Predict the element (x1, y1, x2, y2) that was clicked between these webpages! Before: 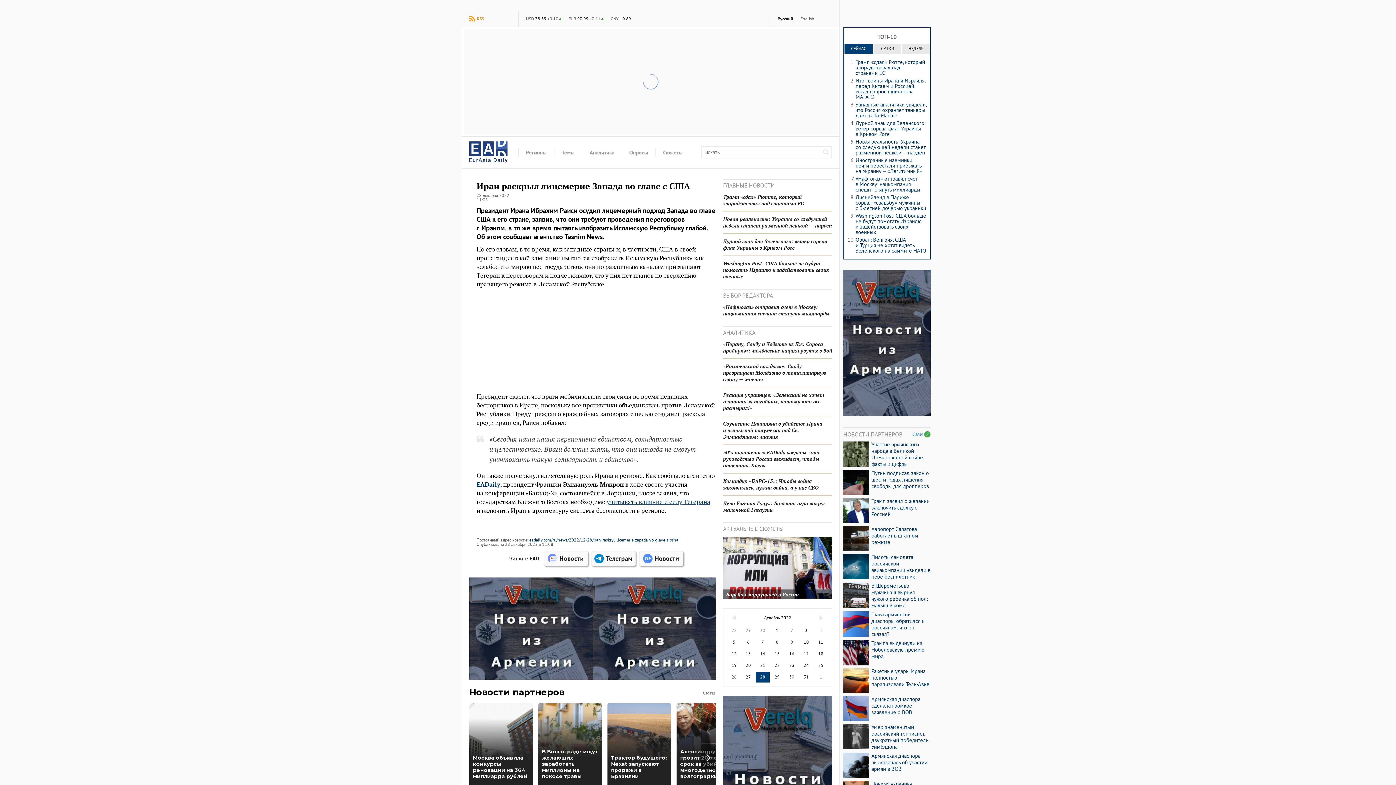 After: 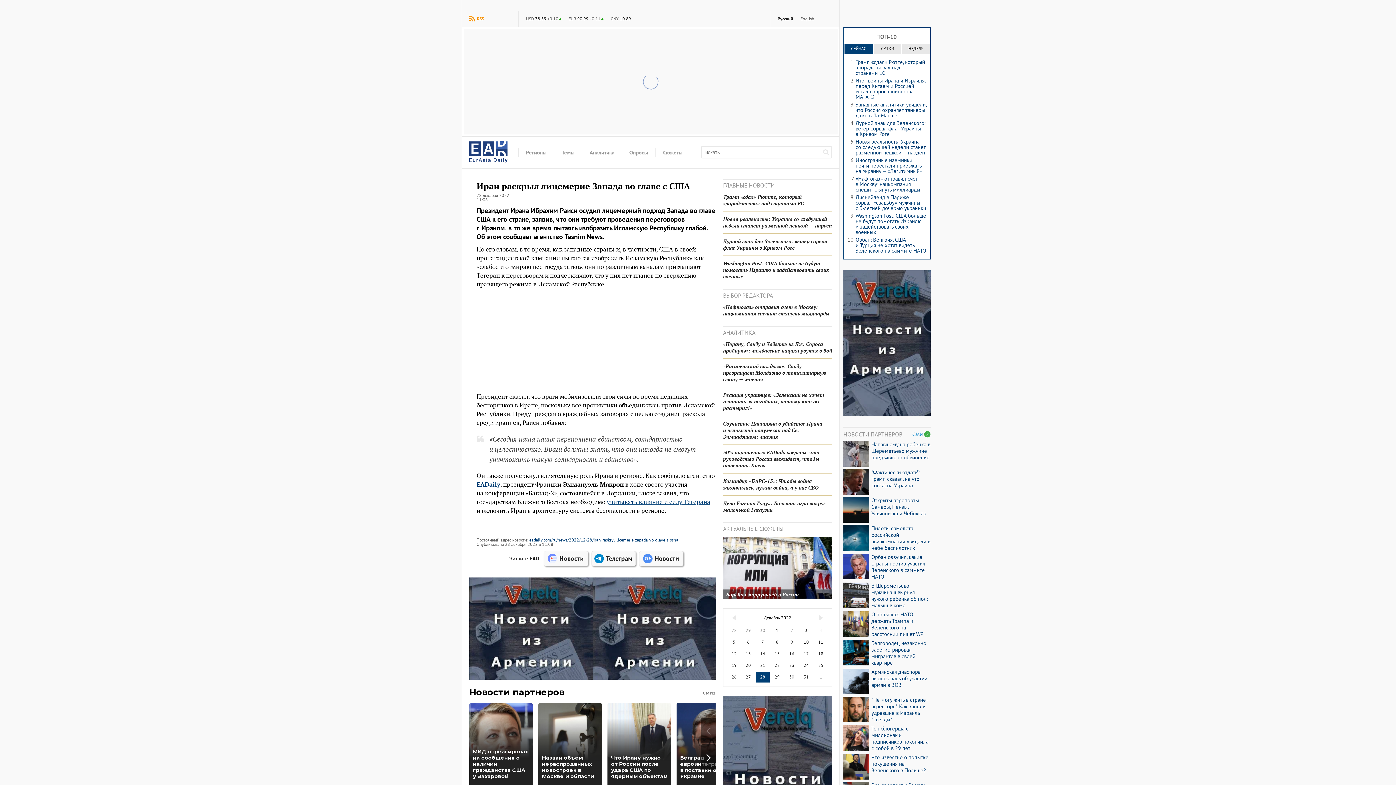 Action: bbox: (529, 537, 678, 542) label: eadaily.com/ru/news/2022/12/28/iran-raskryl-licemerie-zapada-vo-glave-s-ssha